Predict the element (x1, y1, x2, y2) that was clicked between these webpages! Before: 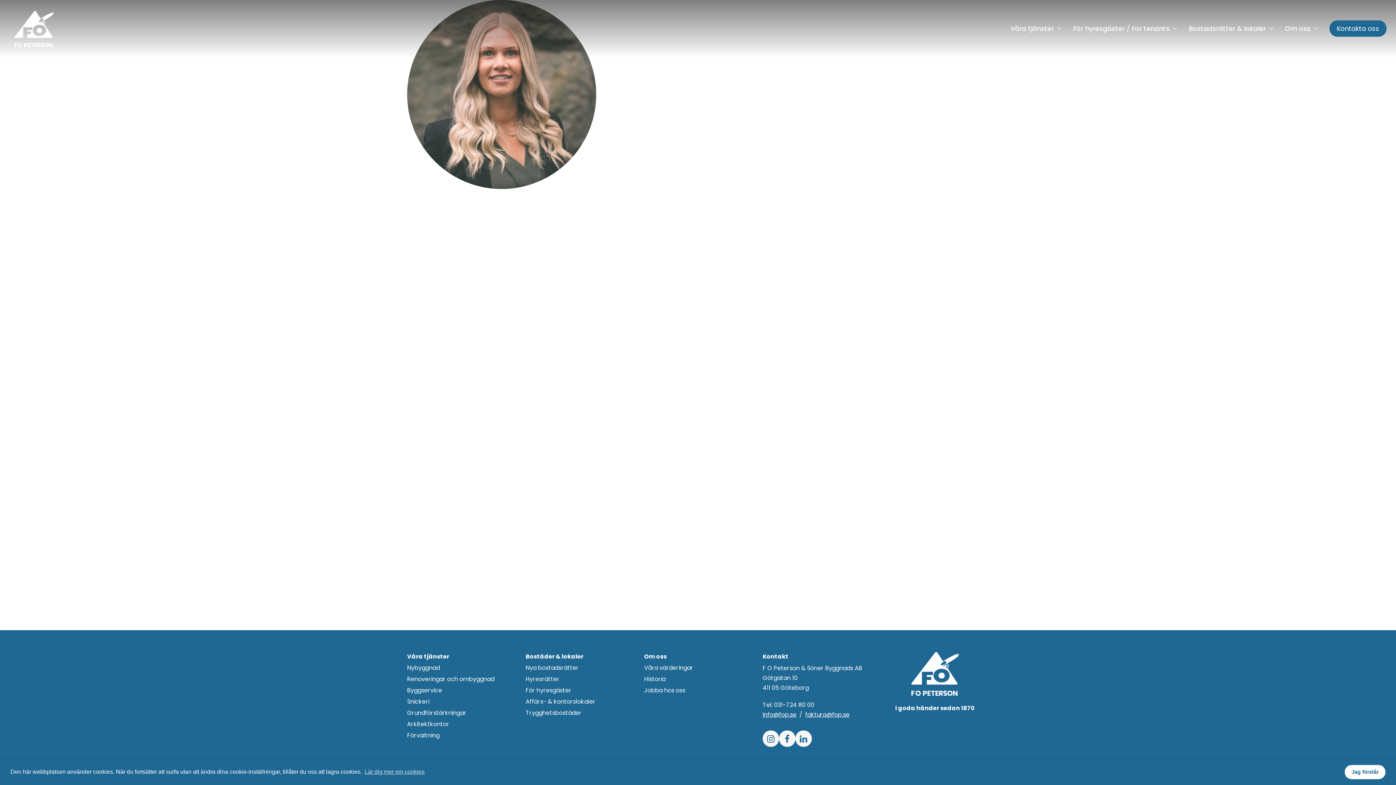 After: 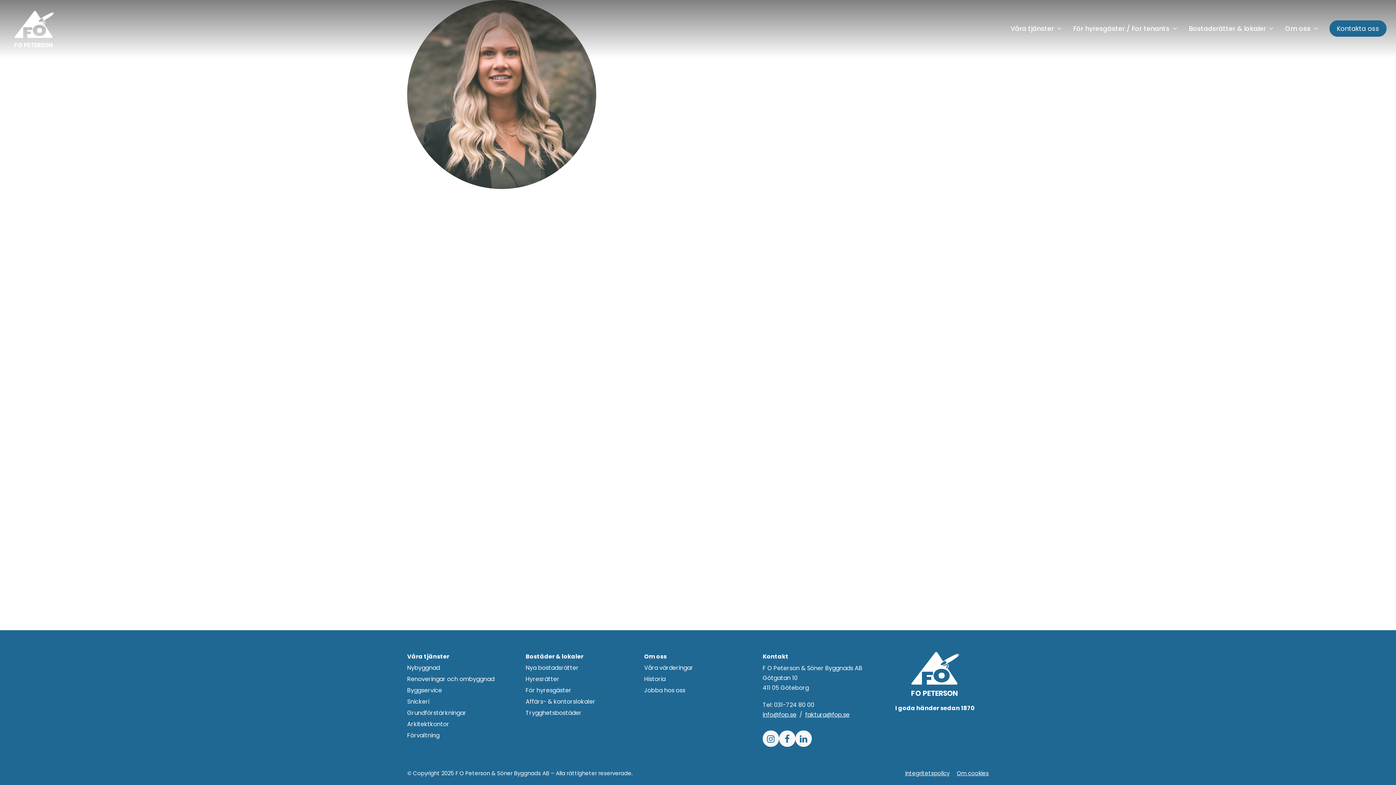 Action: label: dismiss cookie message bbox: (1344, 765, 1385, 779)